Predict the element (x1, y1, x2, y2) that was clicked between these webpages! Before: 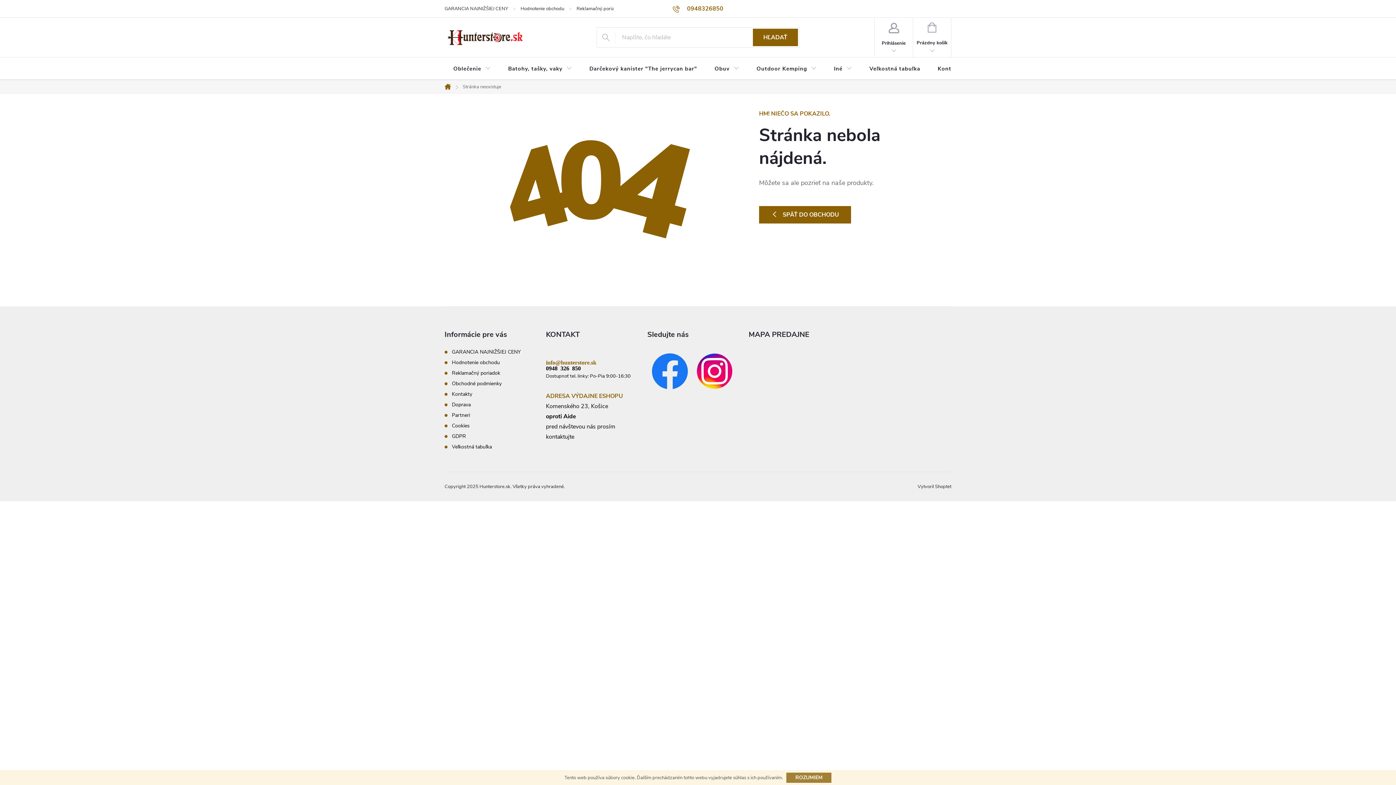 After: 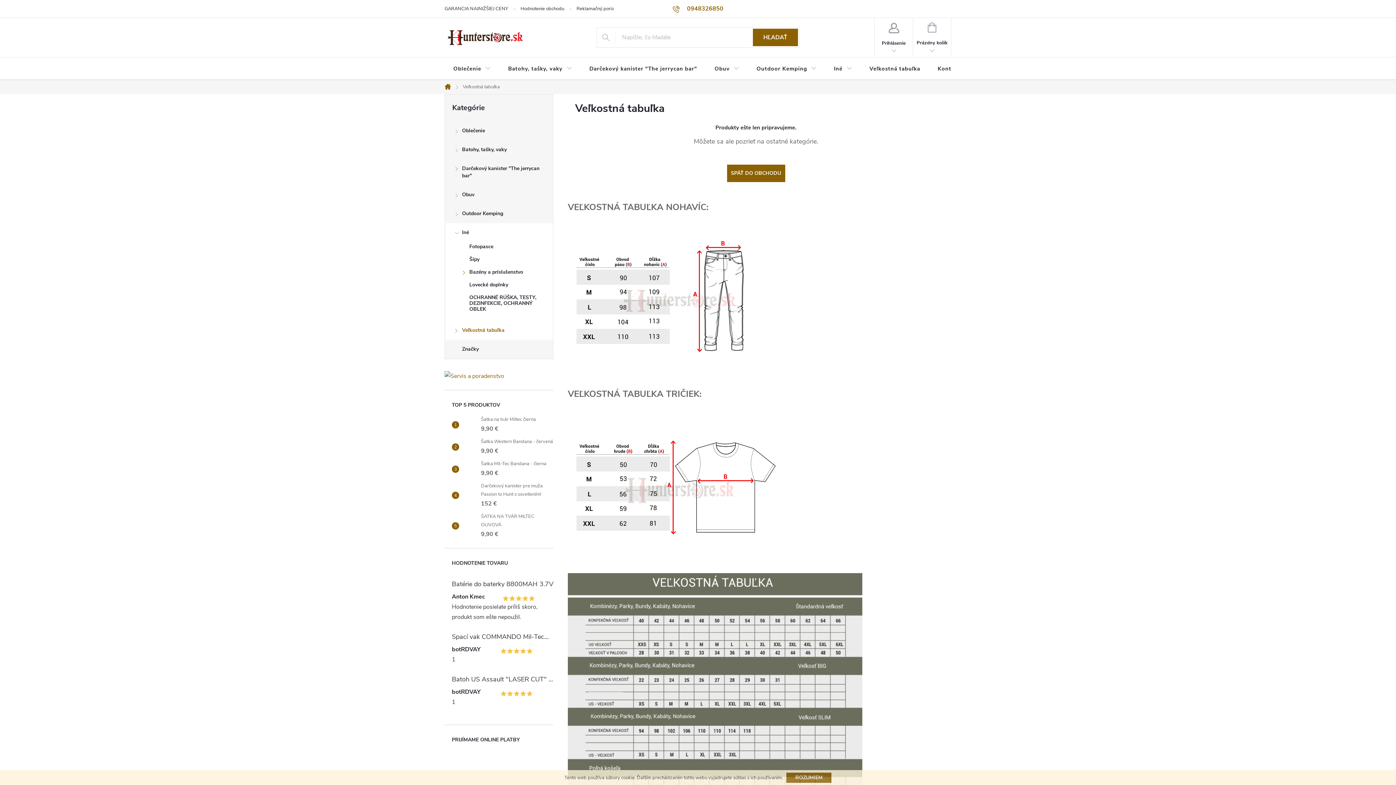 Action: label: Veľkostná tabuľka bbox: (452, 443, 492, 450)